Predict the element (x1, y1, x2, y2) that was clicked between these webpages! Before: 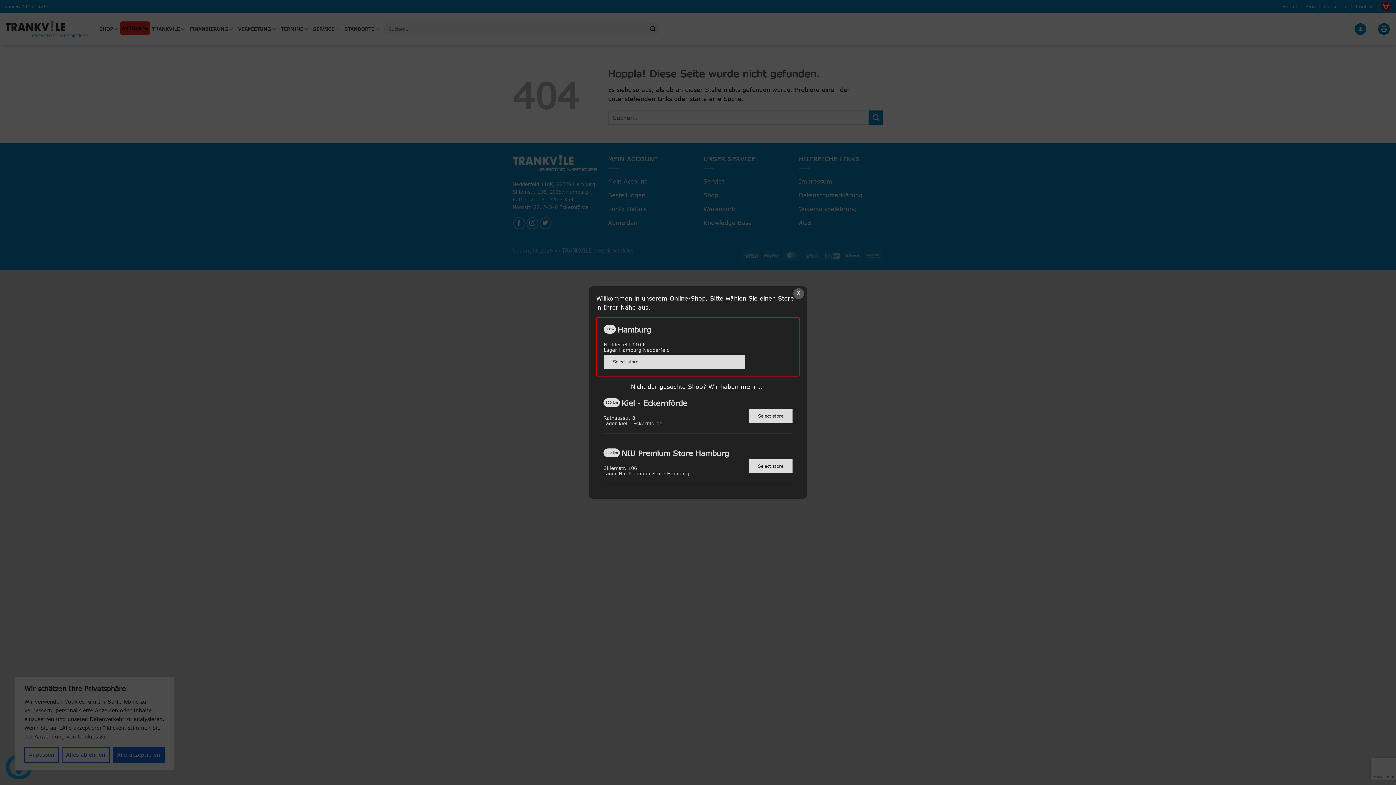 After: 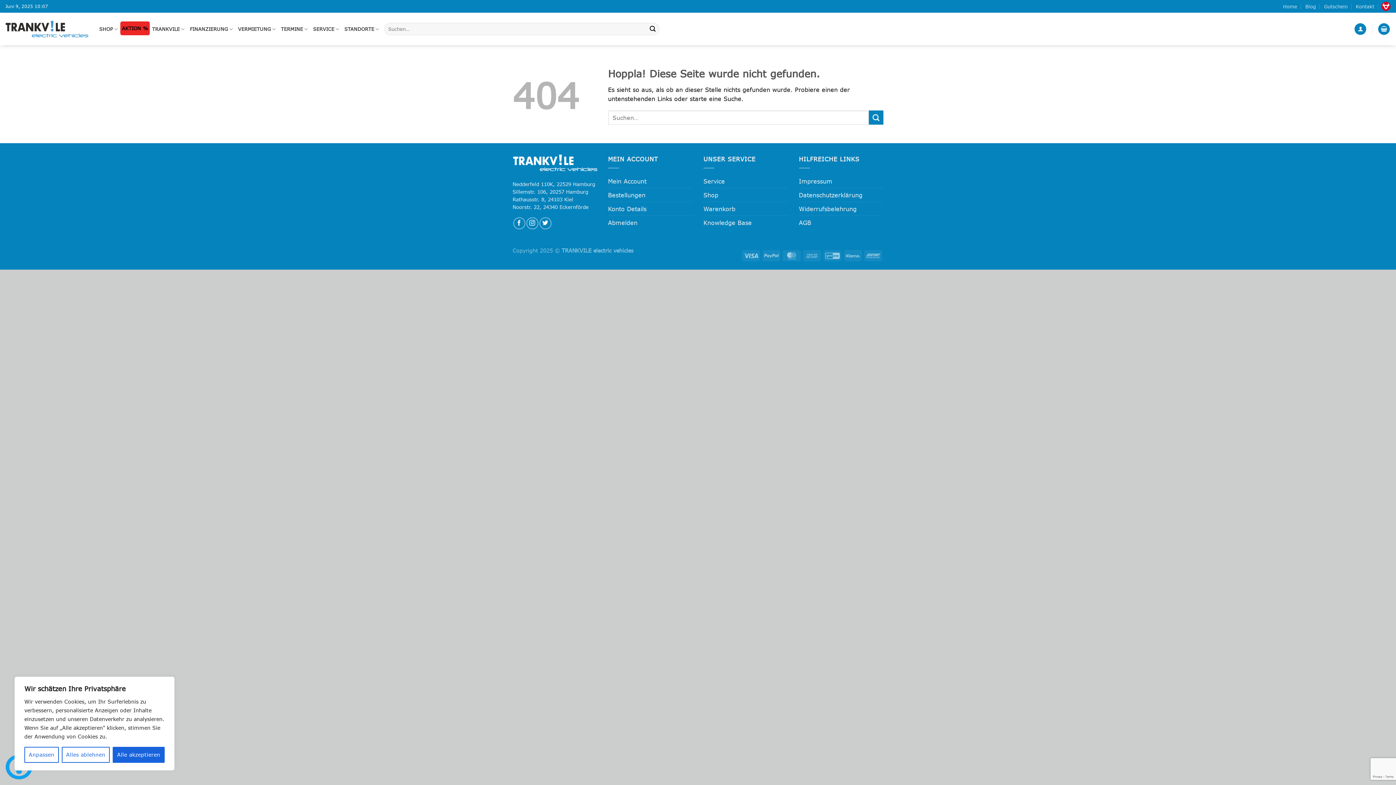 Action: label: Kiel - Eckernförde
100 km
Rathausstr. 8
Lager kiel - Eckernförde
Select store bbox: (596, 391, 800, 441)